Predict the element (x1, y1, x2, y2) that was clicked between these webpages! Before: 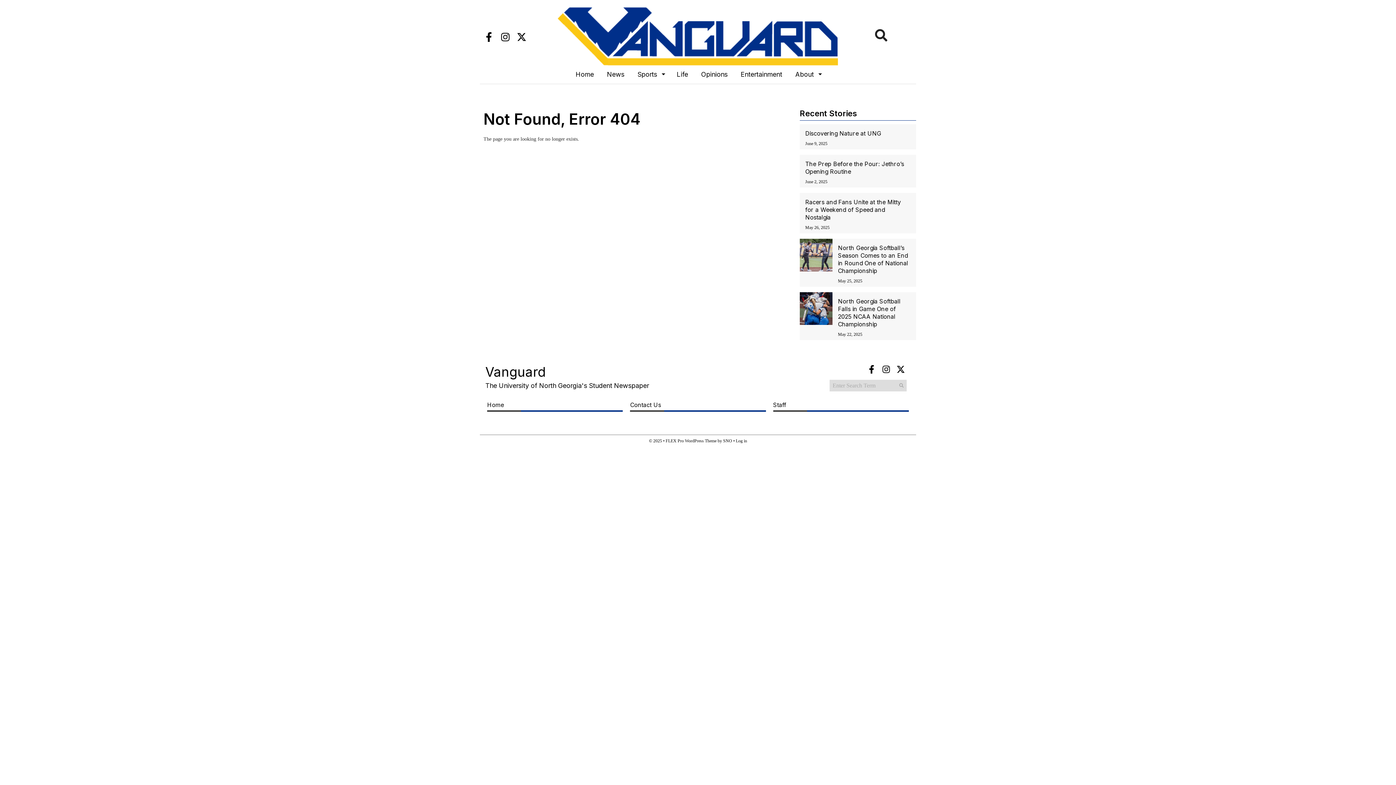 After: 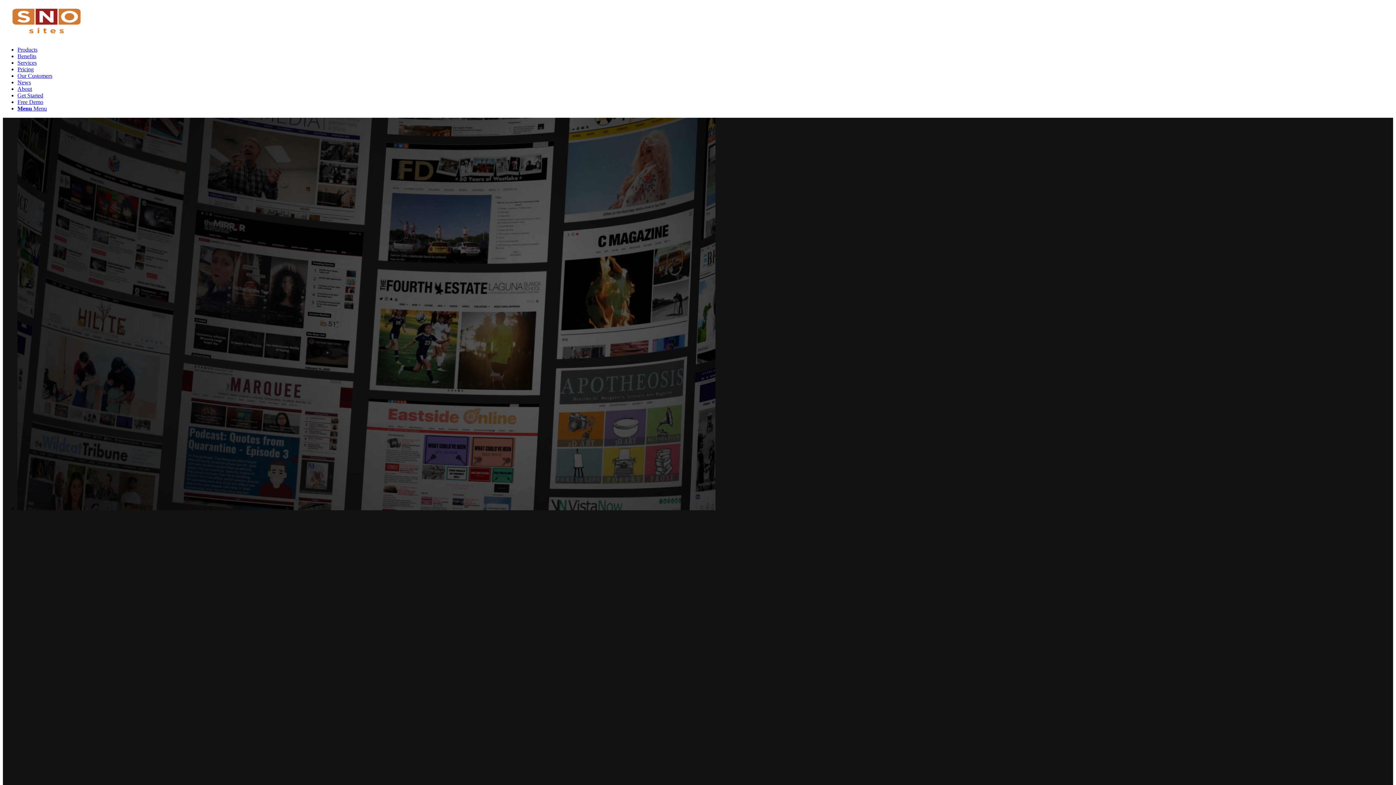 Action: label: SNO bbox: (723, 438, 732, 443)